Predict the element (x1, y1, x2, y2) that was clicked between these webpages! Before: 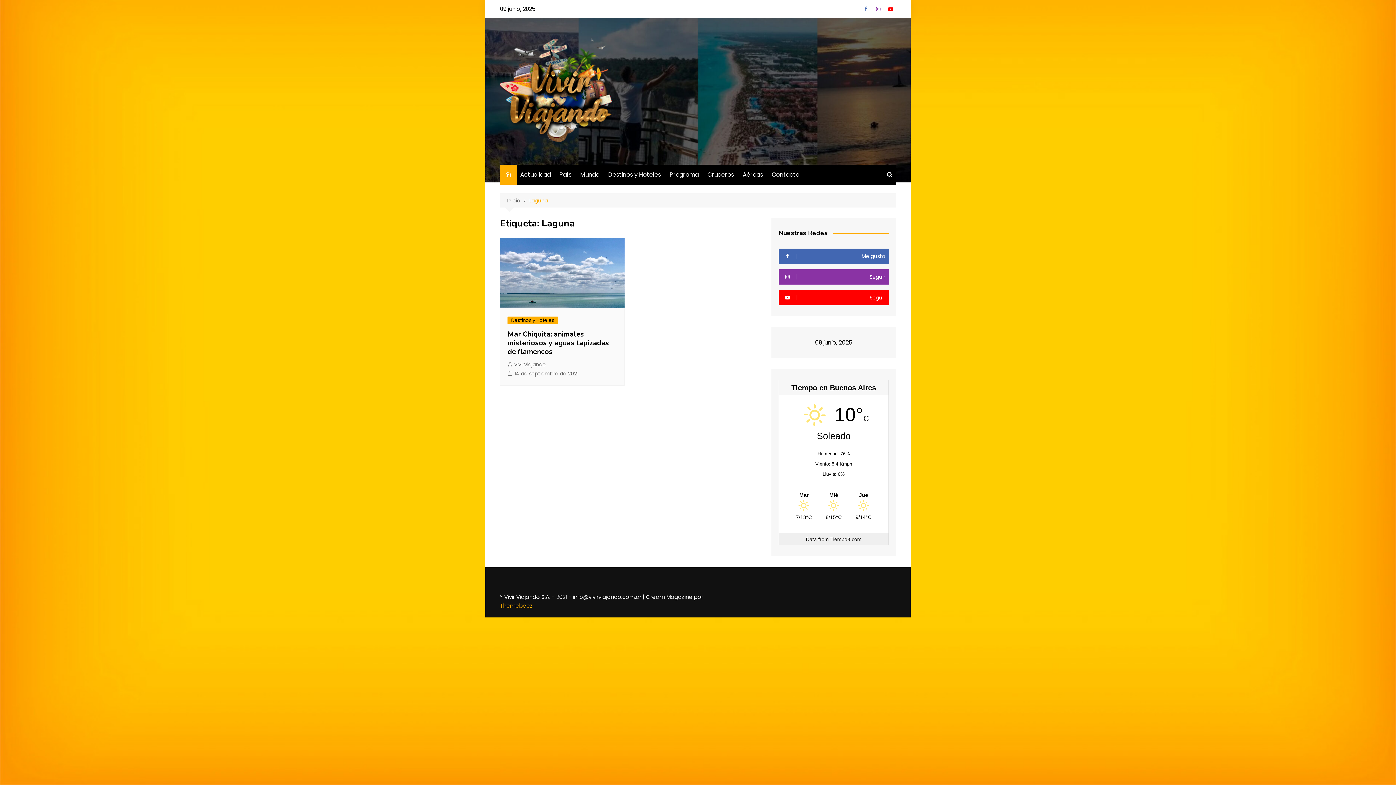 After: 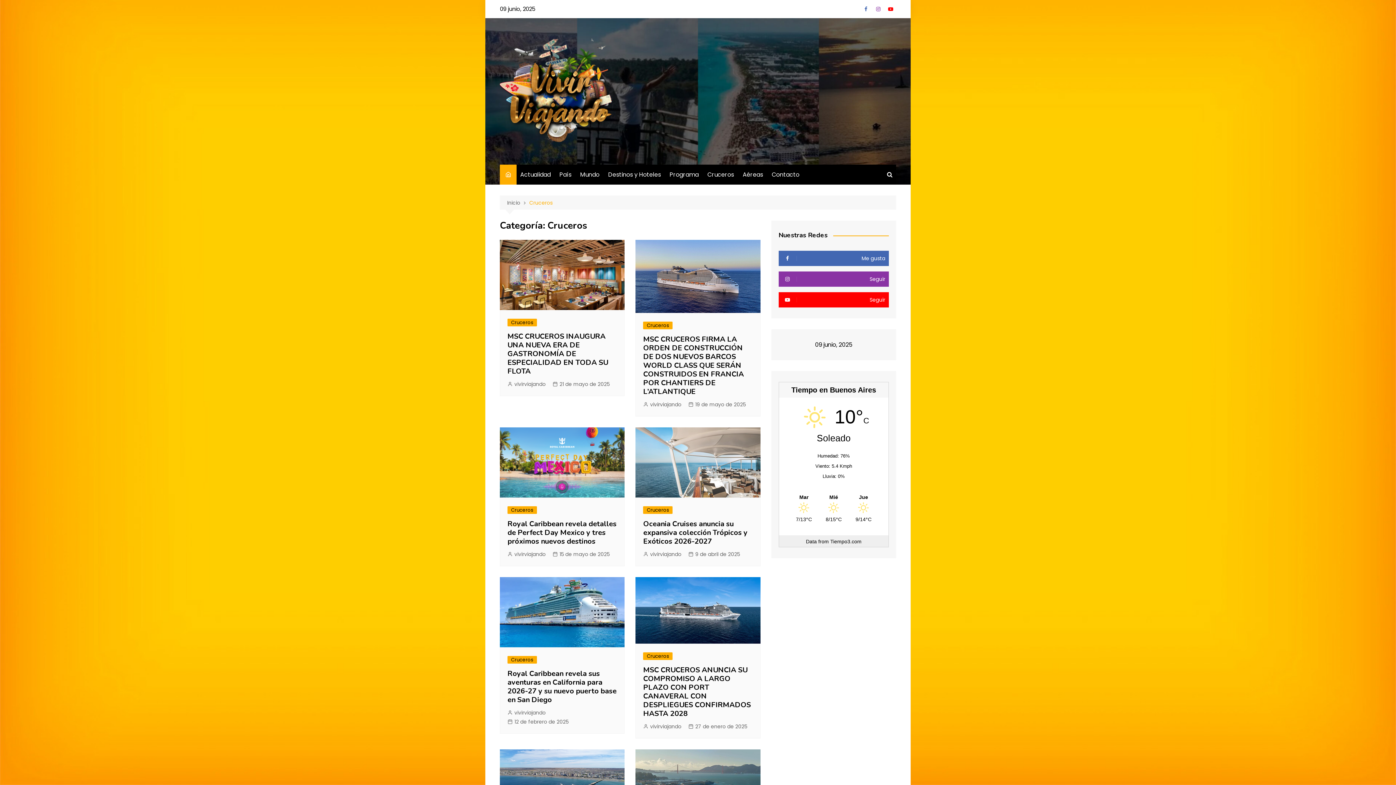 Action: bbox: (704, 164, 737, 184) label: Cruceros